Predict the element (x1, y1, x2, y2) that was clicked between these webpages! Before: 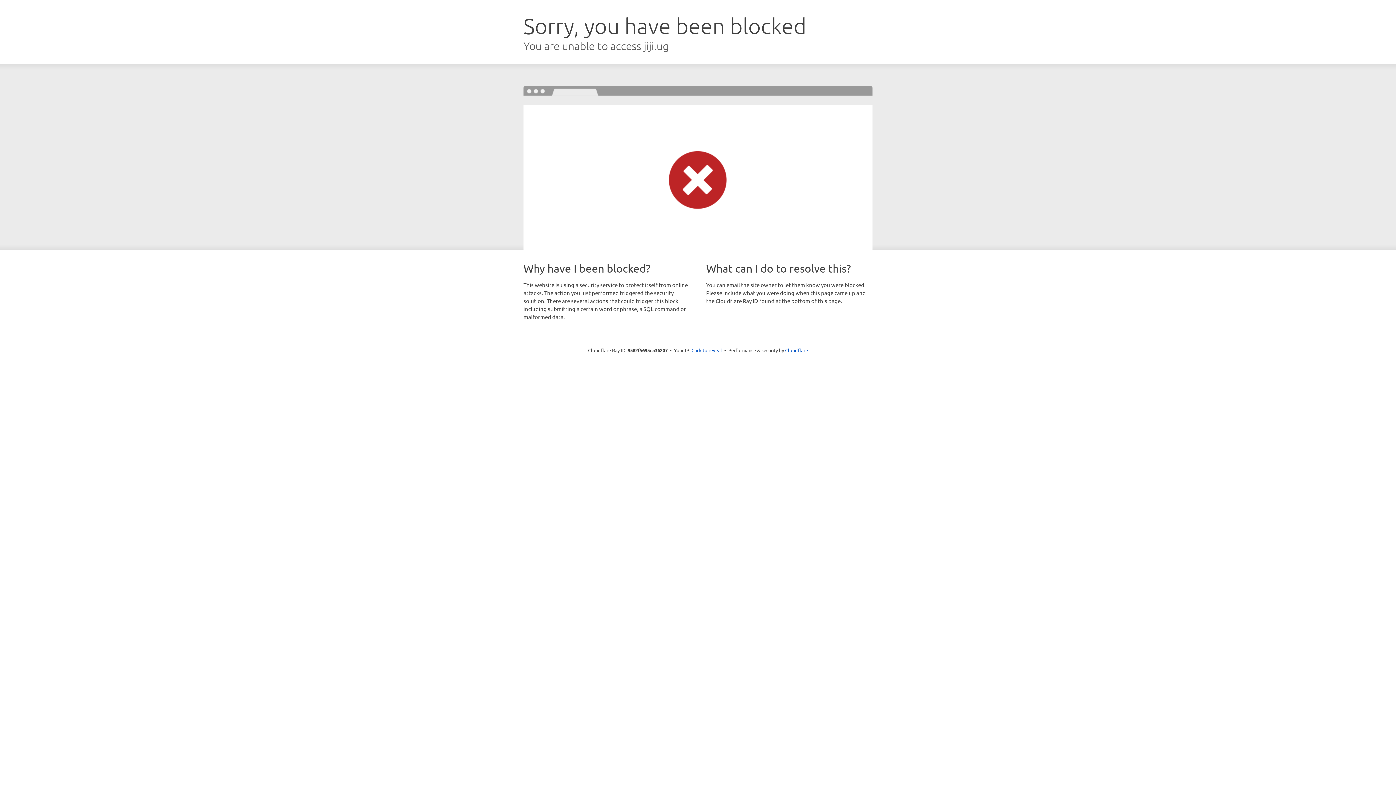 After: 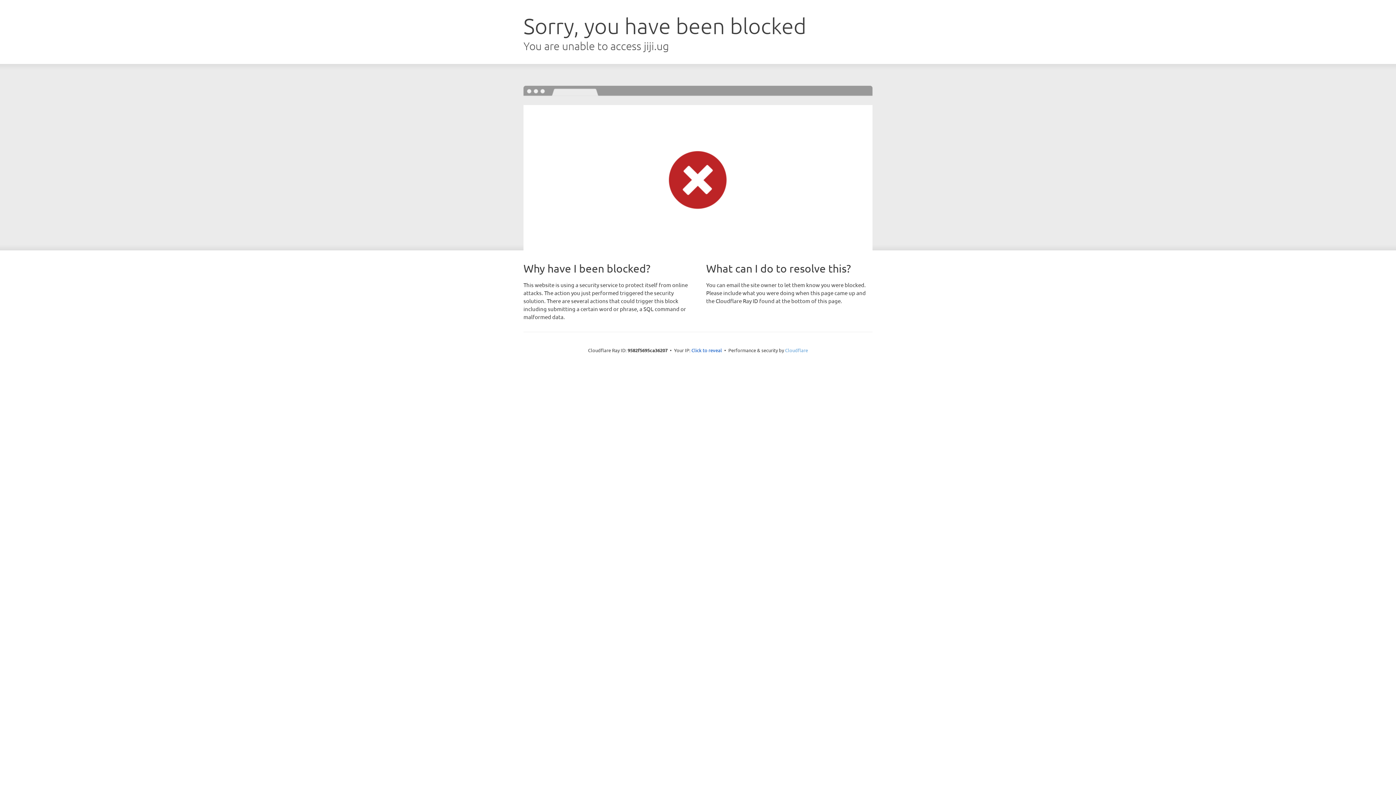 Action: label: Cloudflare bbox: (785, 347, 808, 353)